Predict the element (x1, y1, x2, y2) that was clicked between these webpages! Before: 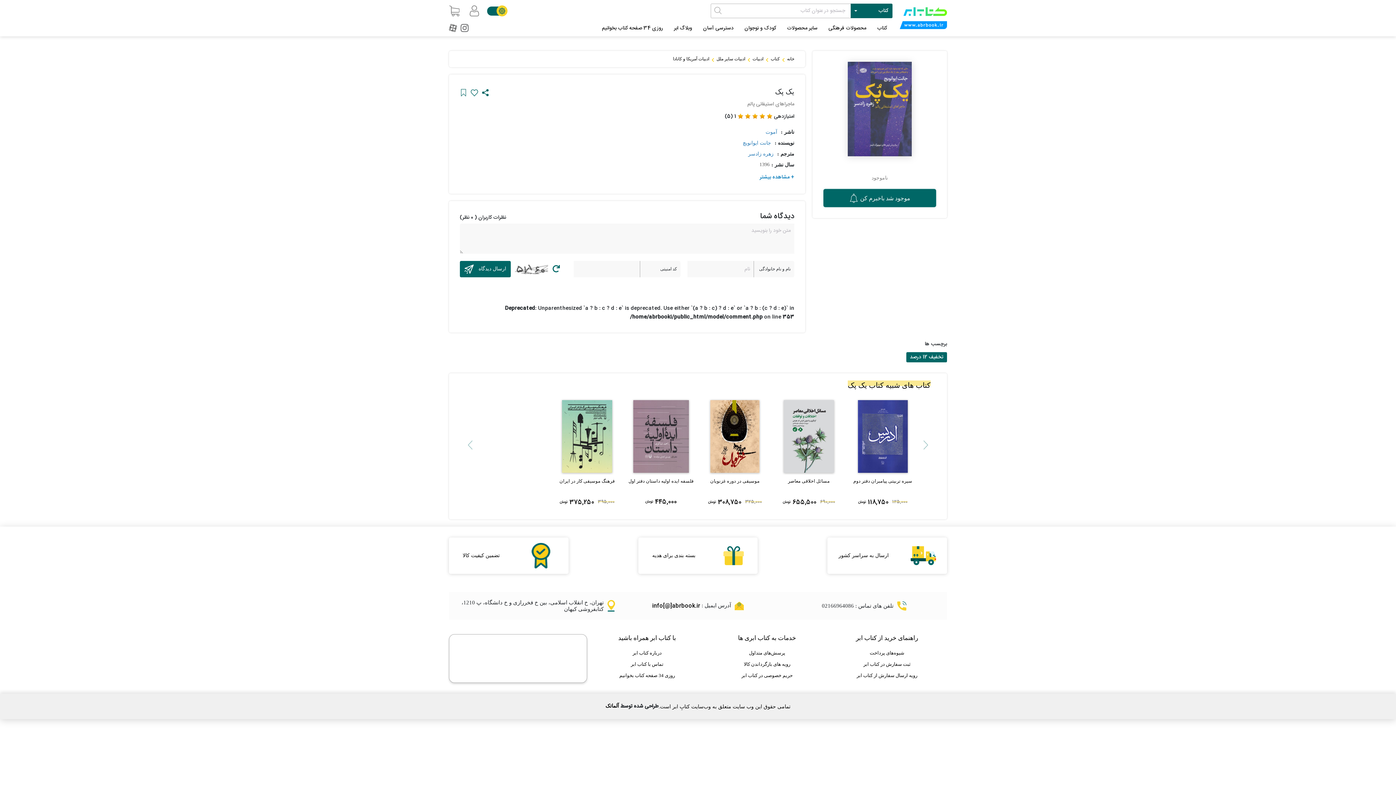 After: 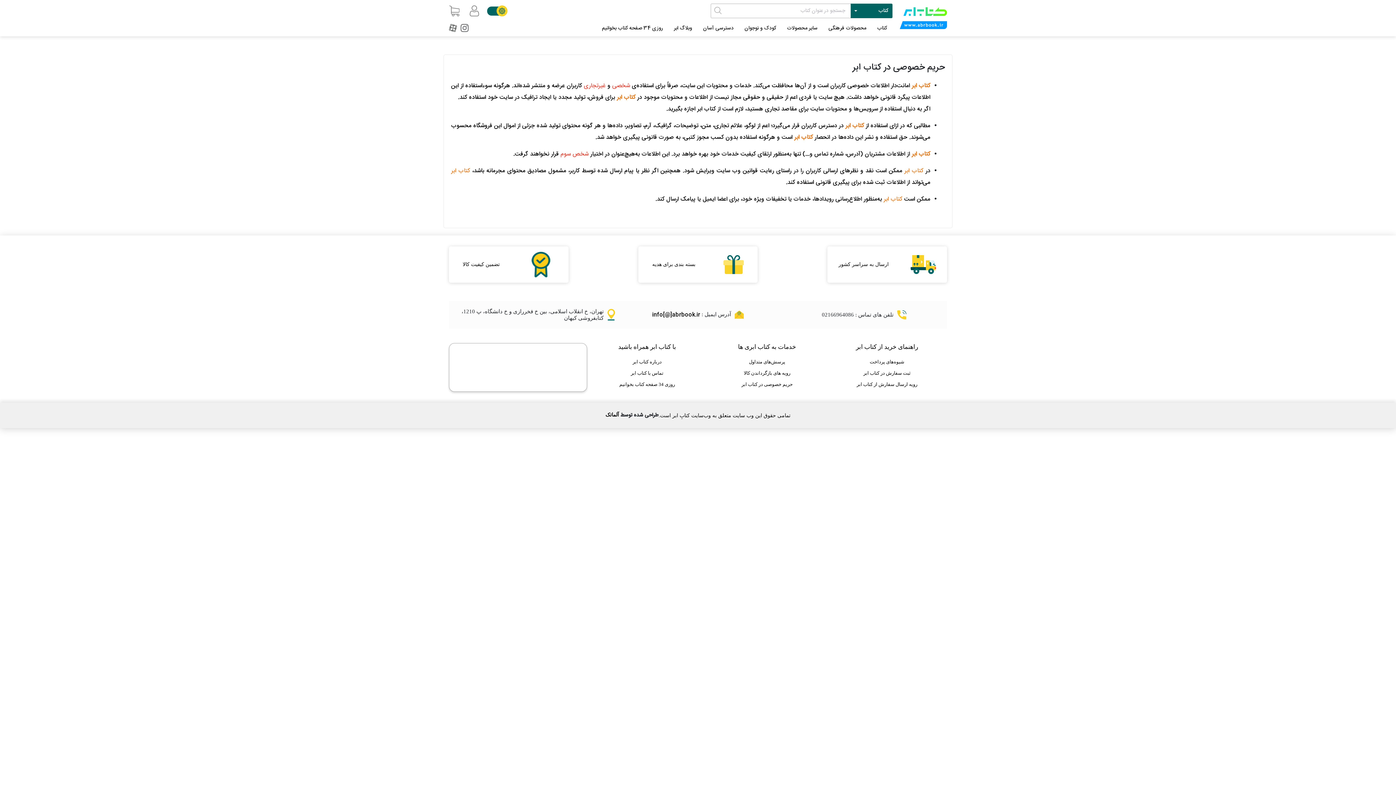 Action: bbox: (741, 673, 792, 678) label: حریم خصوصی در کتاب ابر